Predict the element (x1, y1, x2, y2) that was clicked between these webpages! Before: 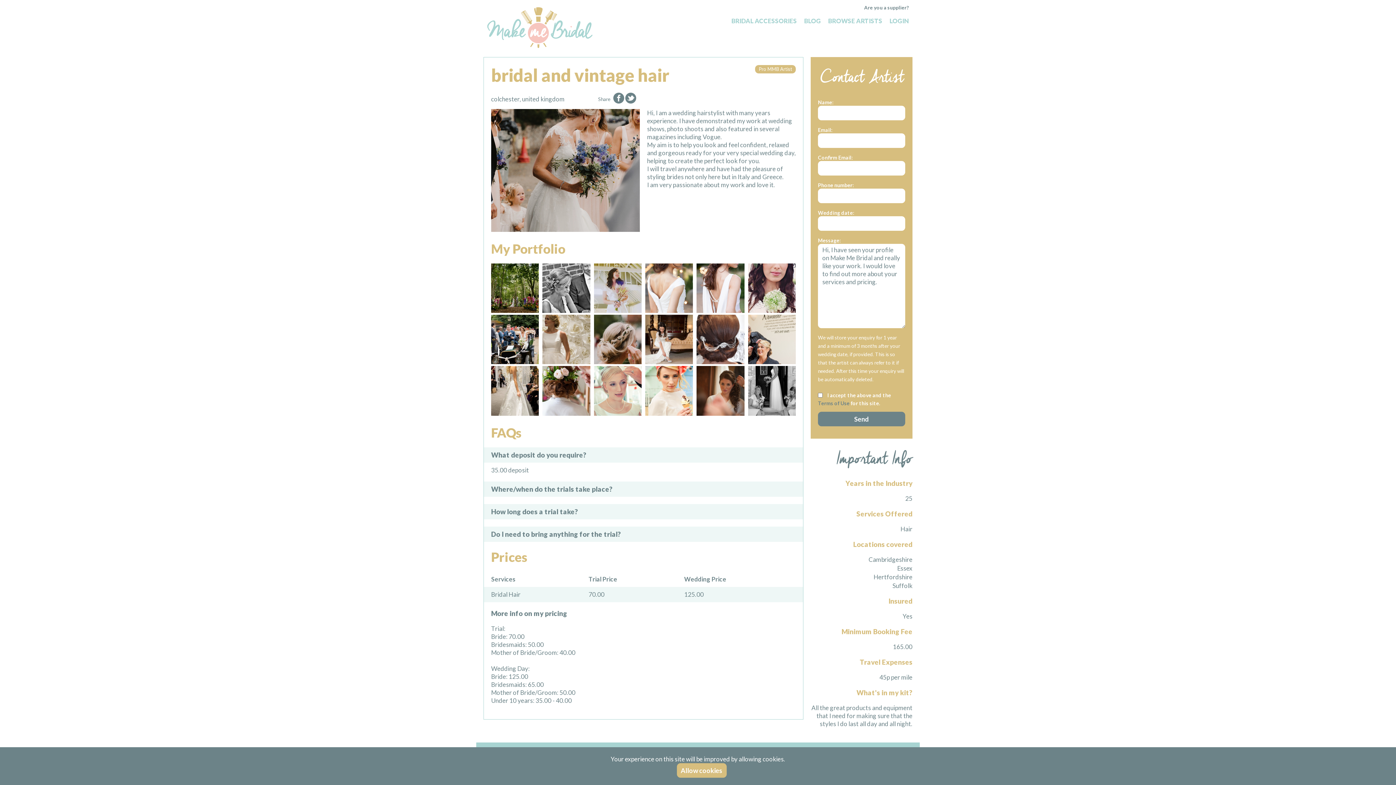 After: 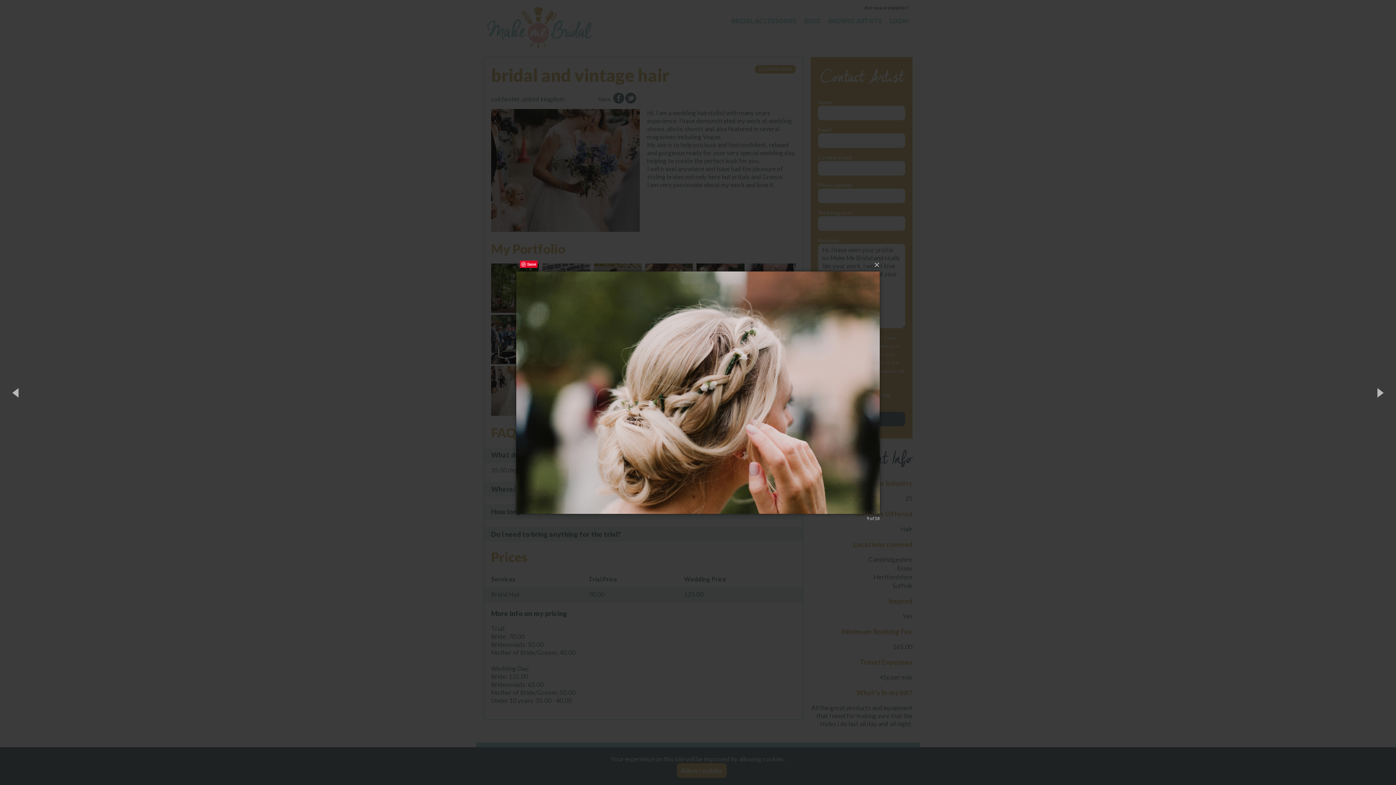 Action: bbox: (592, 314, 643, 364)